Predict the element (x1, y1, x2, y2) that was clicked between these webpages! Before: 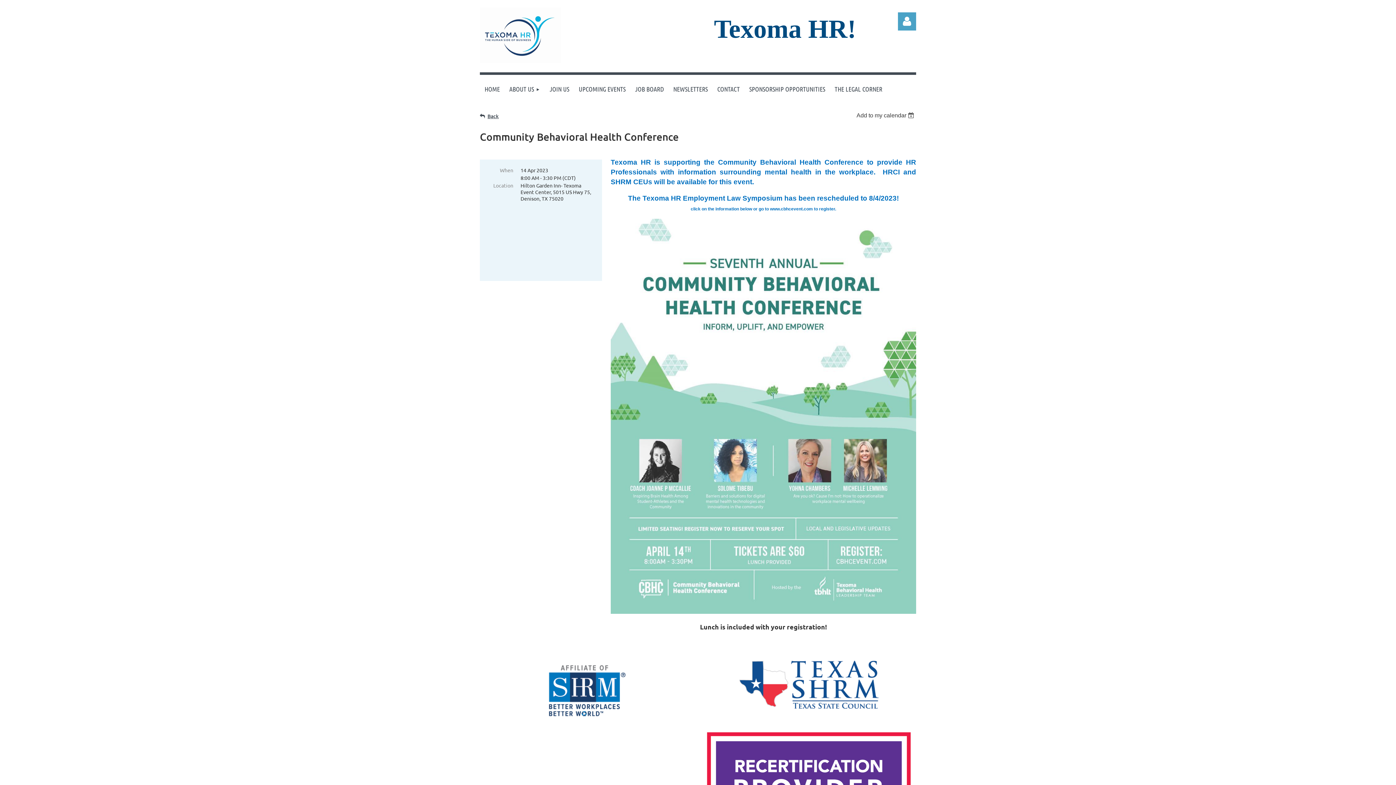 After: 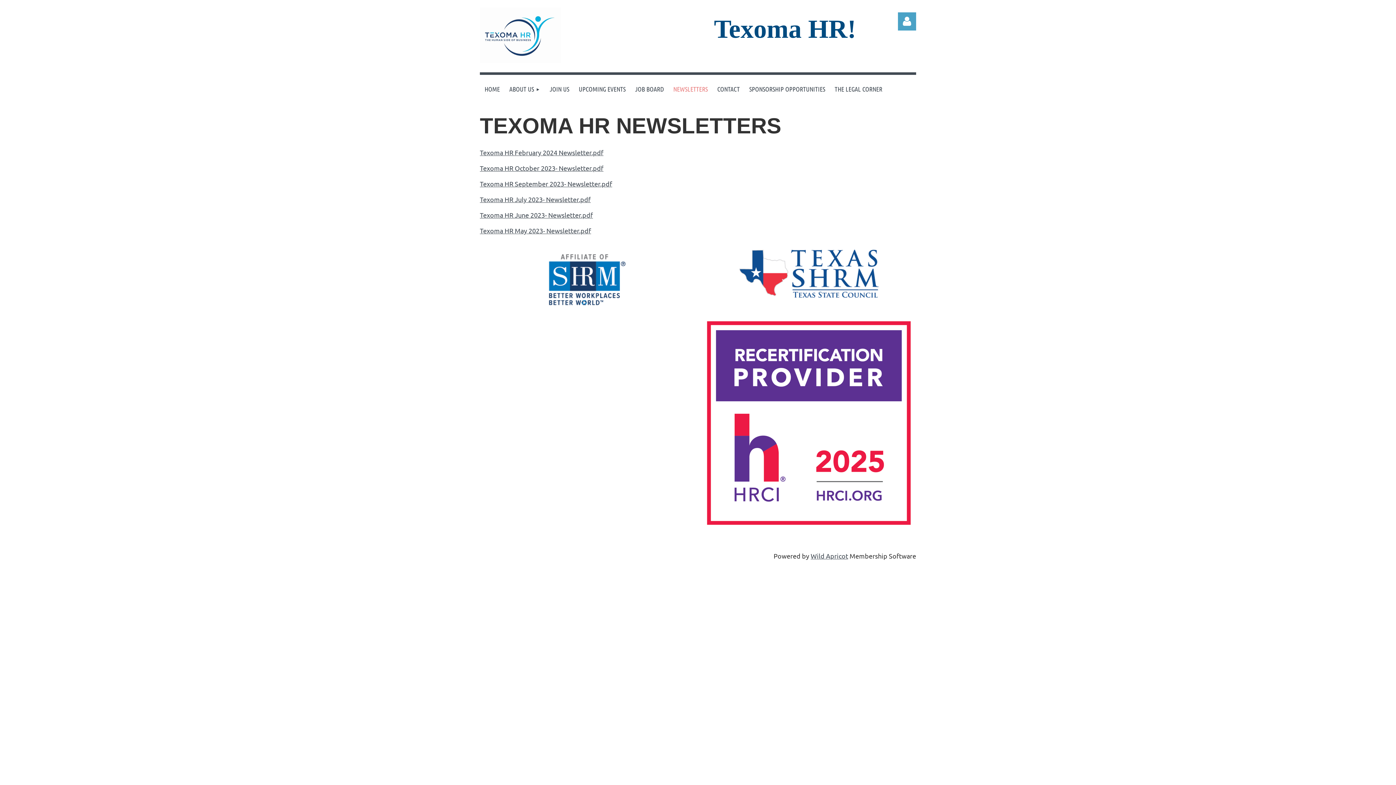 Action: label: NEWSLETTERS bbox: (668, 74, 712, 103)